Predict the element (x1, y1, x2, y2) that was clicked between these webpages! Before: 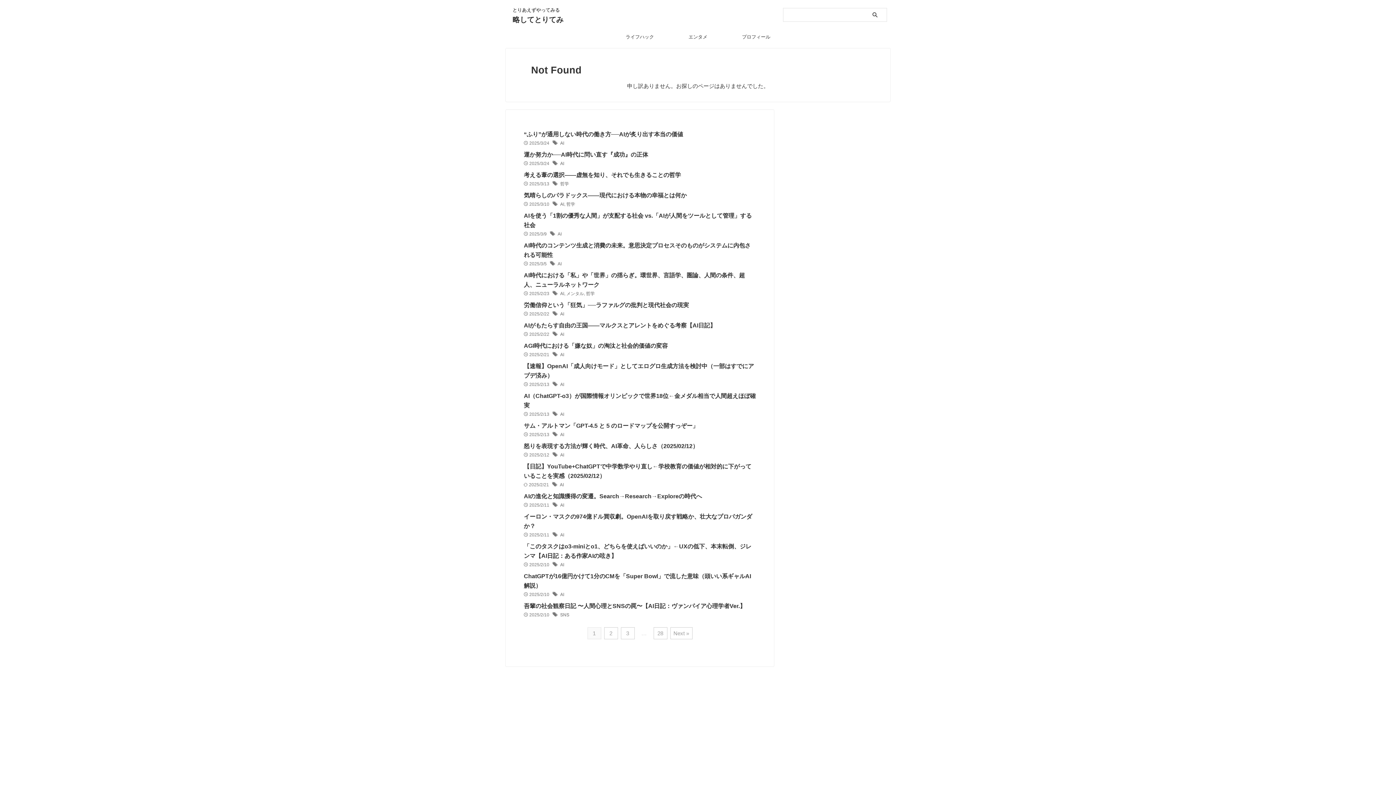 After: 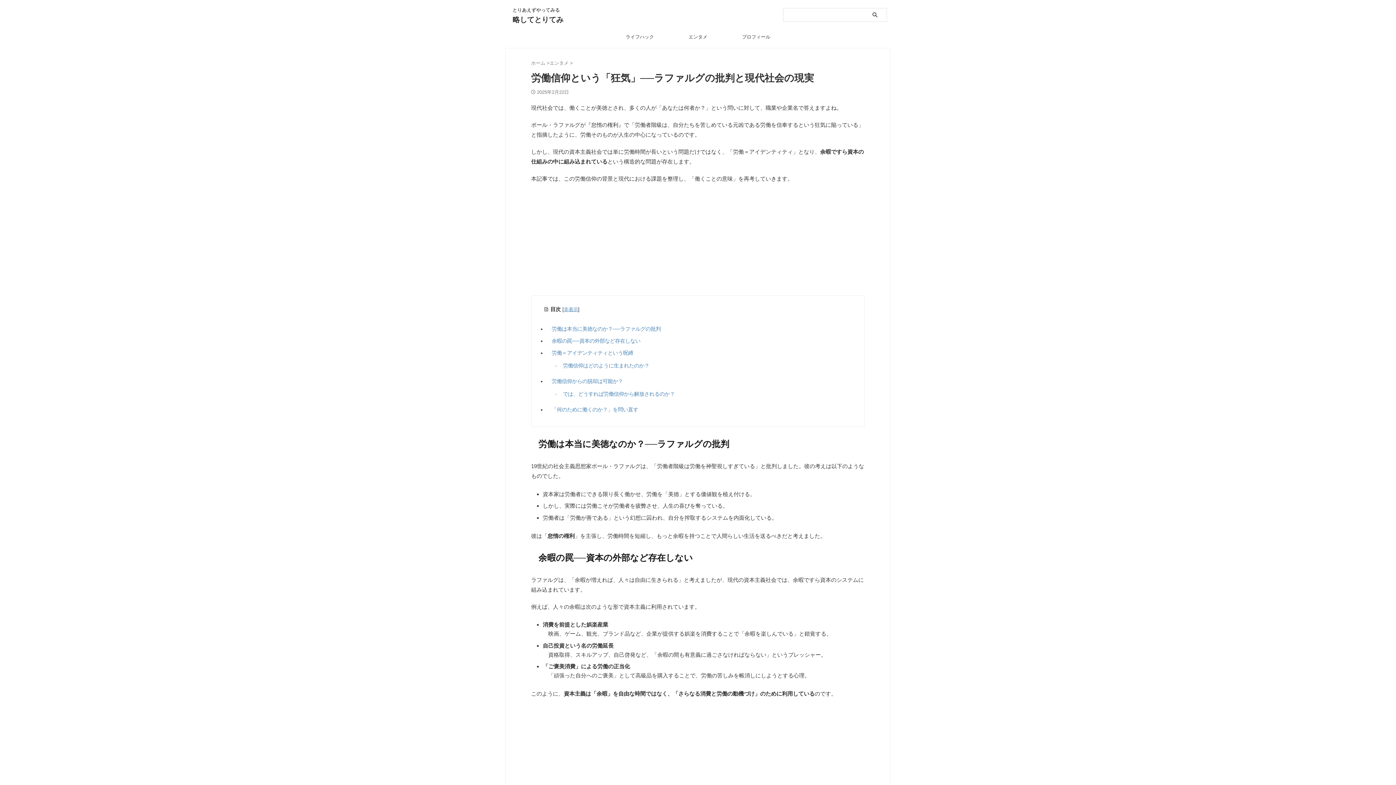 Action: label: 労働信仰という「狂気」──ラファルグの批判と現代社会の現実 bbox: (524, 302, 689, 308)